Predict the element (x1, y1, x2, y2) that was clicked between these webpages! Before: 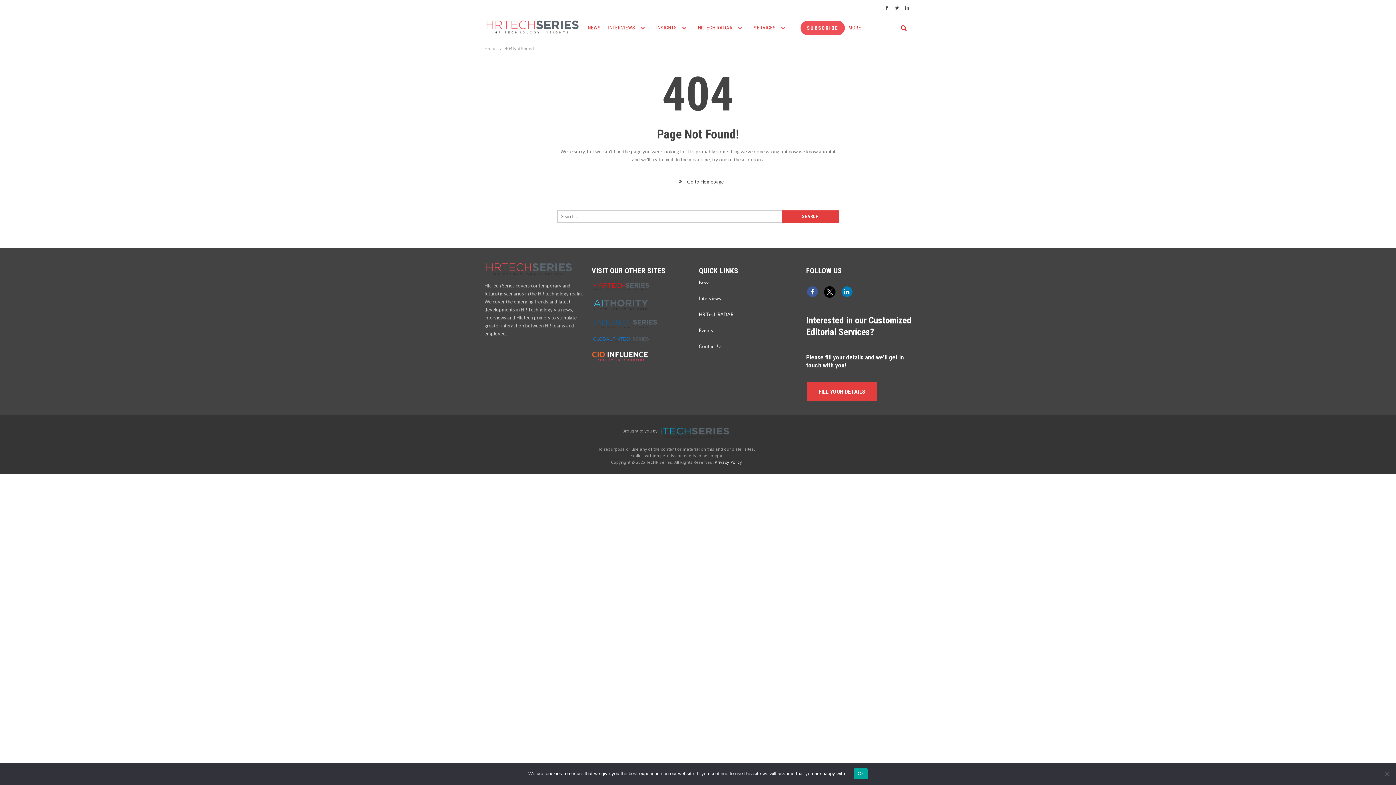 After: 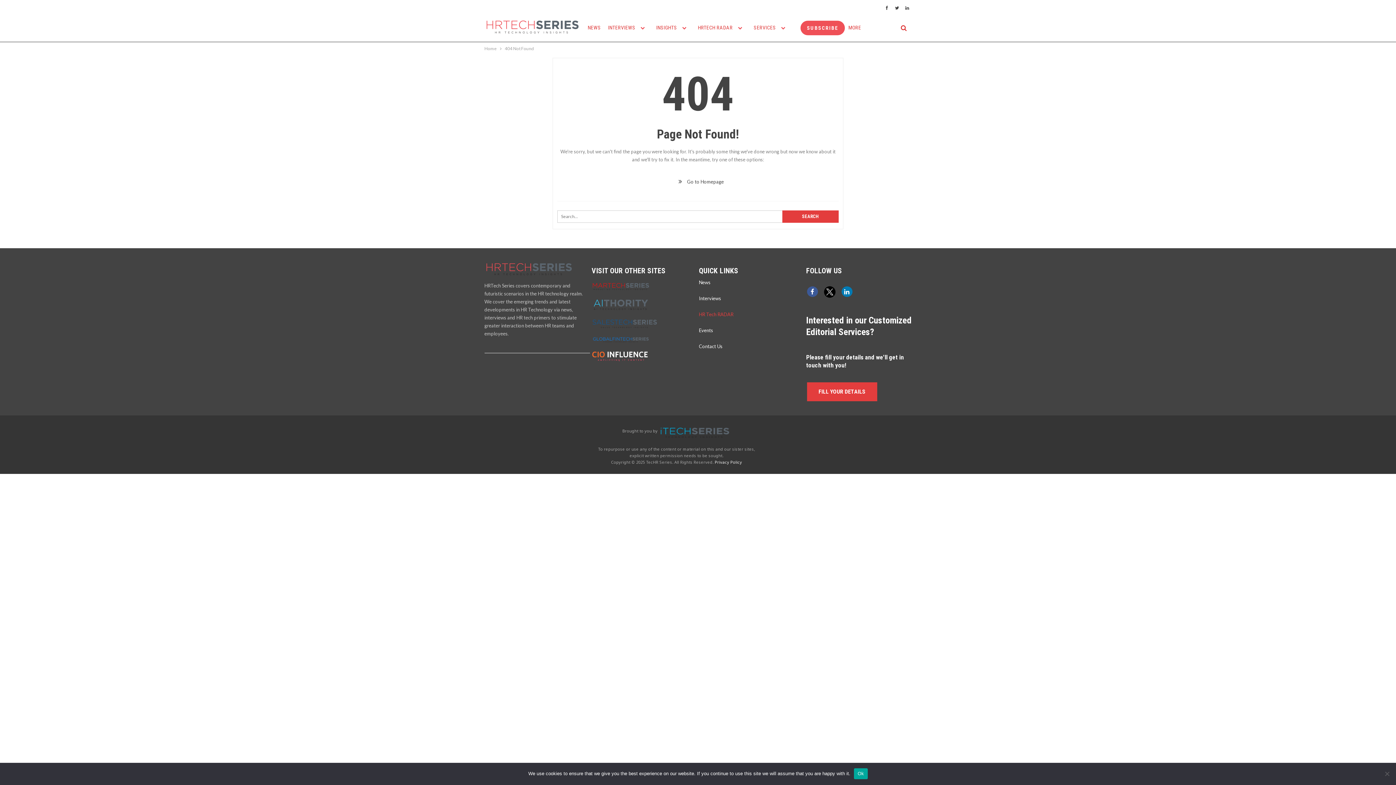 Action: bbox: (699, 311, 733, 317) label: HR Tech RADAR